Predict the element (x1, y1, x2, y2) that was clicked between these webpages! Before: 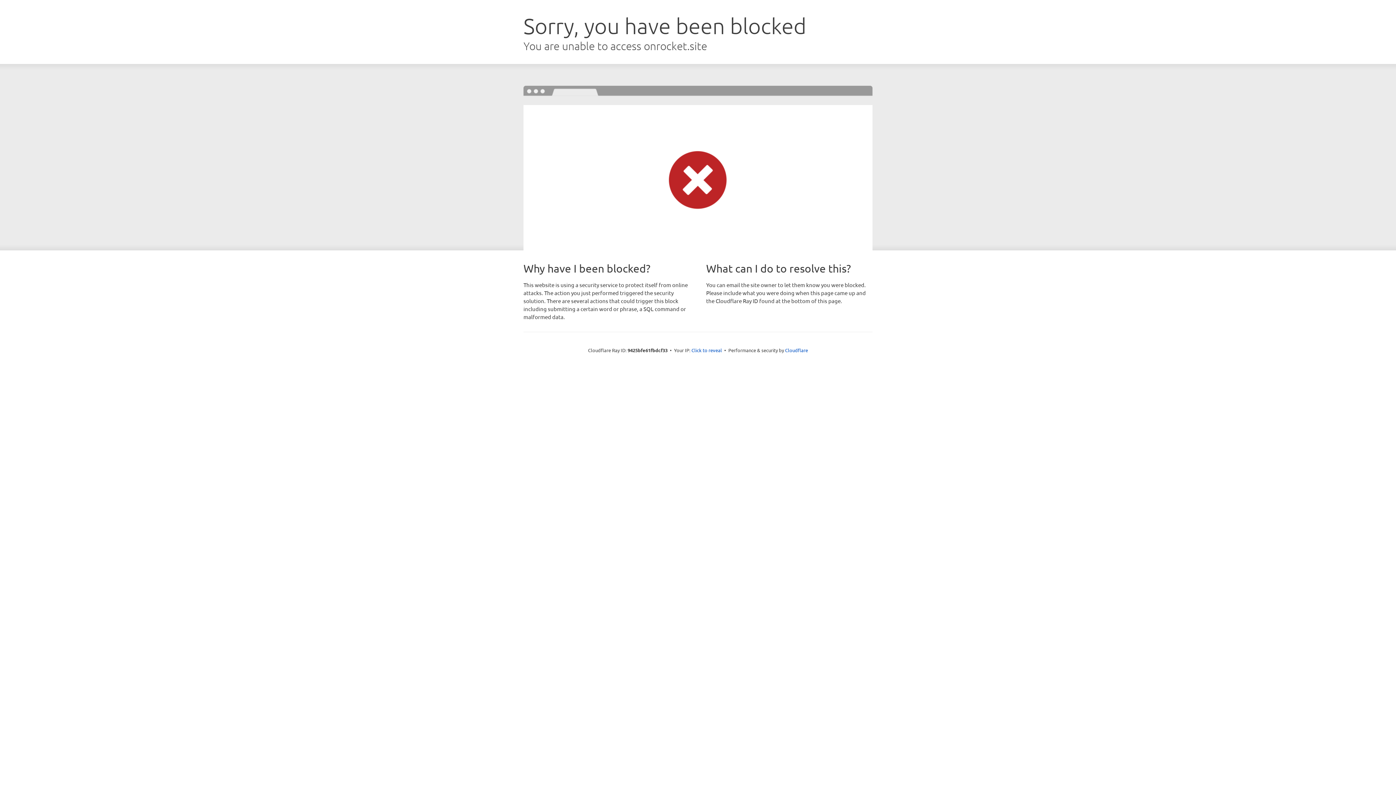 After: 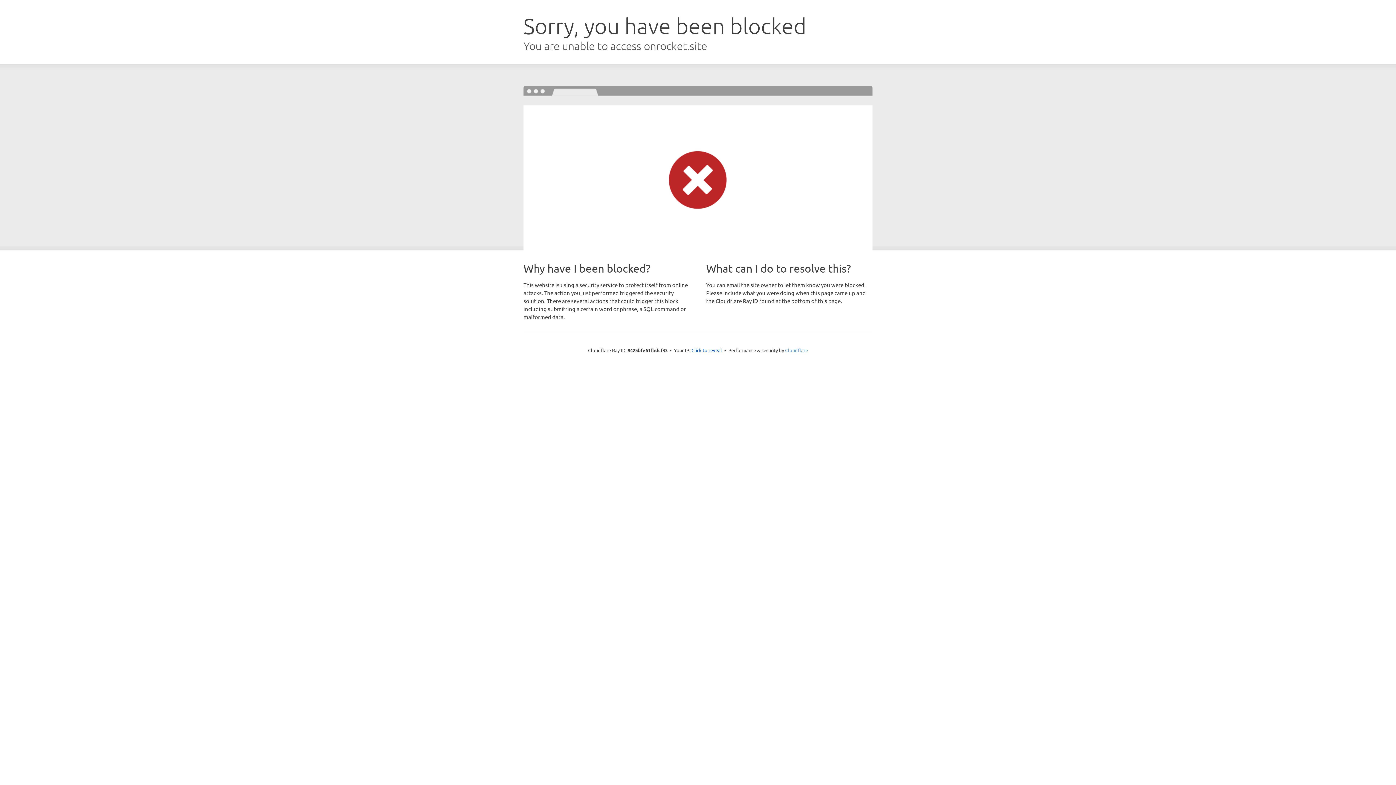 Action: label: Cloudflare bbox: (785, 347, 808, 353)